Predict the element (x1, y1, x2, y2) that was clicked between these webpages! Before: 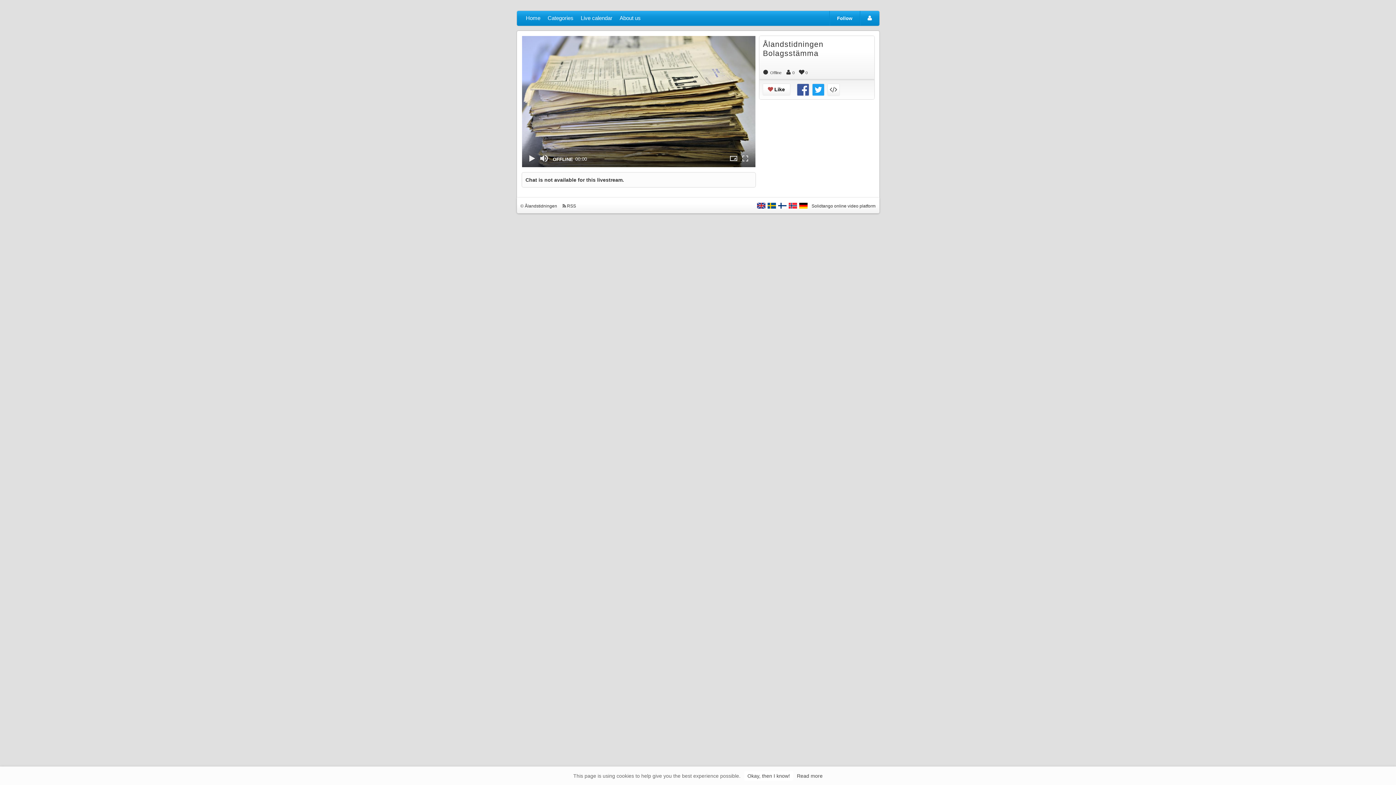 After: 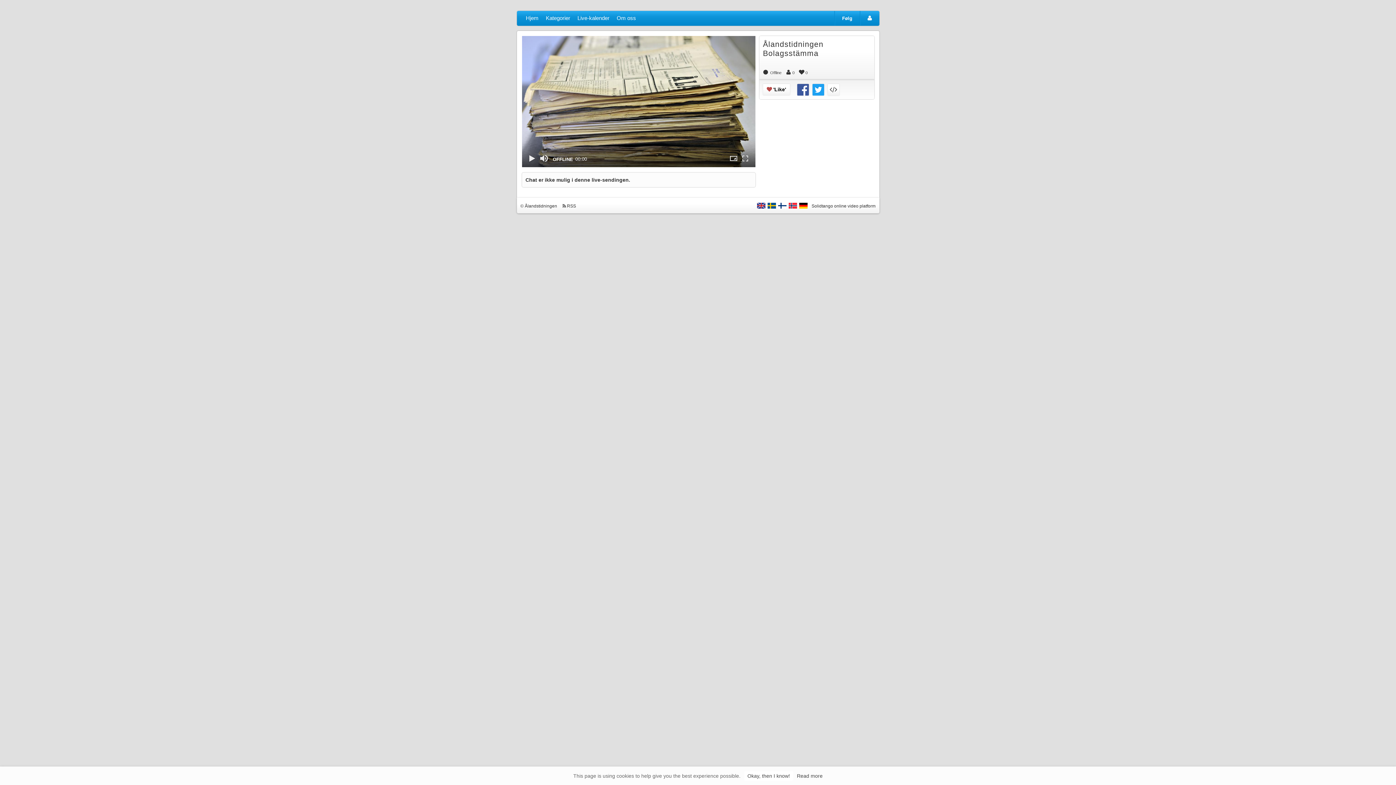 Action: bbox: (788, 205, 797, 211)